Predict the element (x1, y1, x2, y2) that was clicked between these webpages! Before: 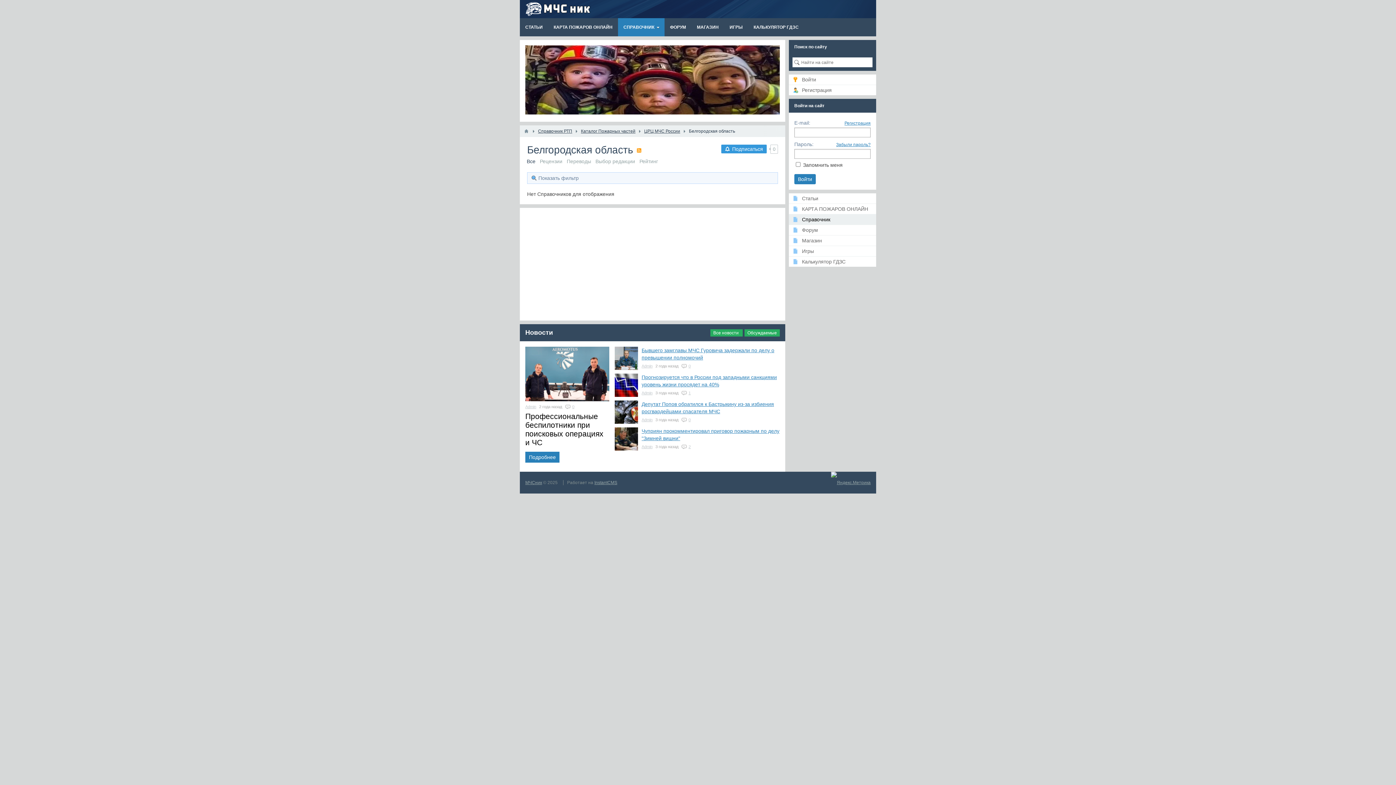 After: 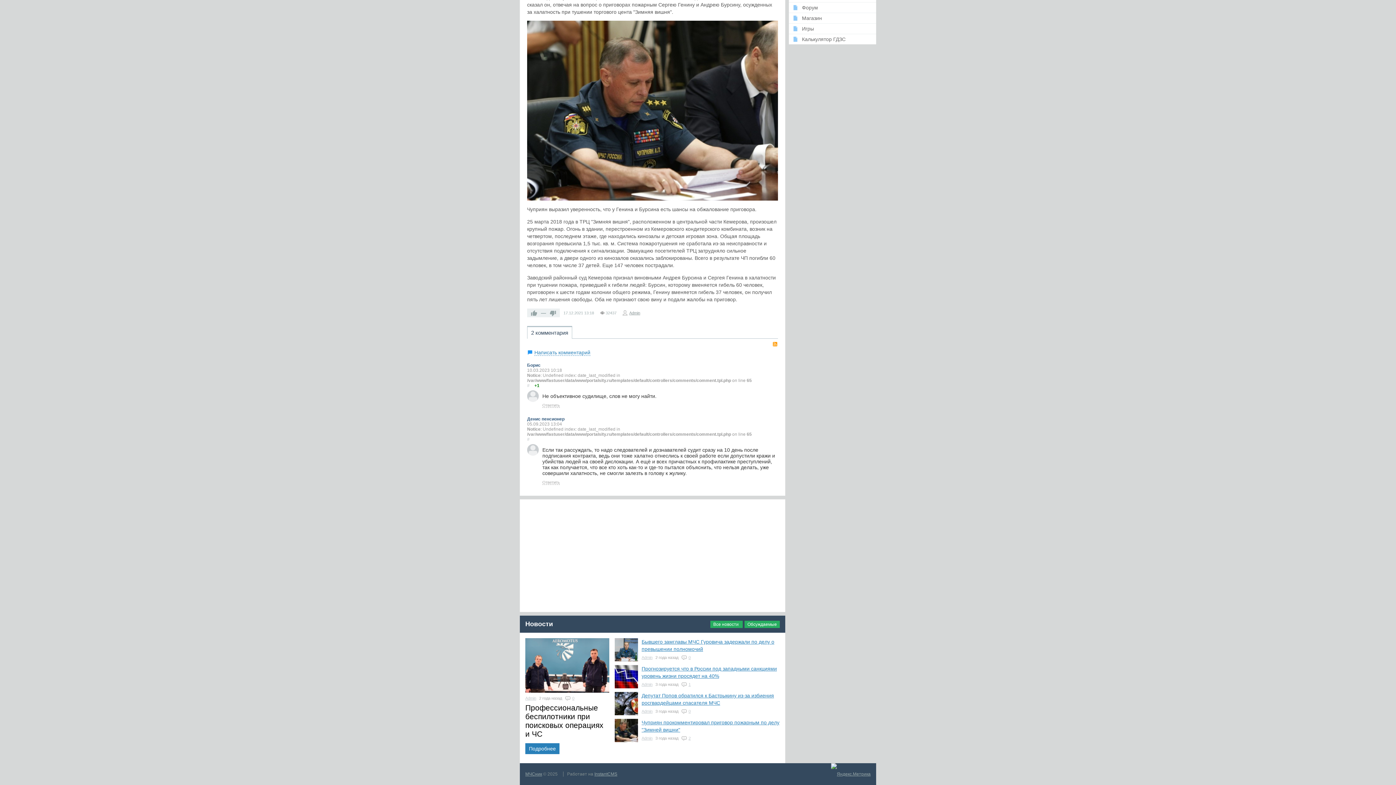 Action: bbox: (688, 444, 690, 449) label: 2